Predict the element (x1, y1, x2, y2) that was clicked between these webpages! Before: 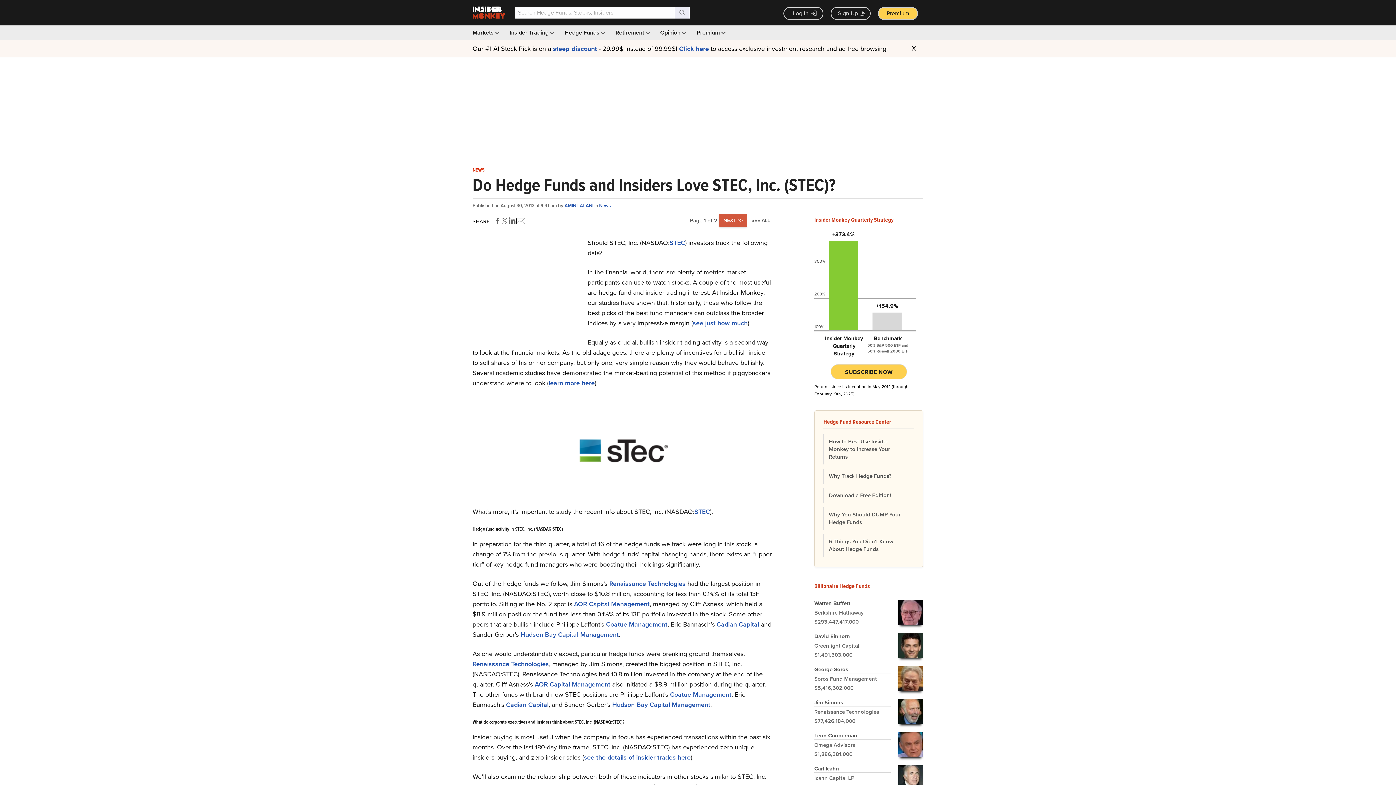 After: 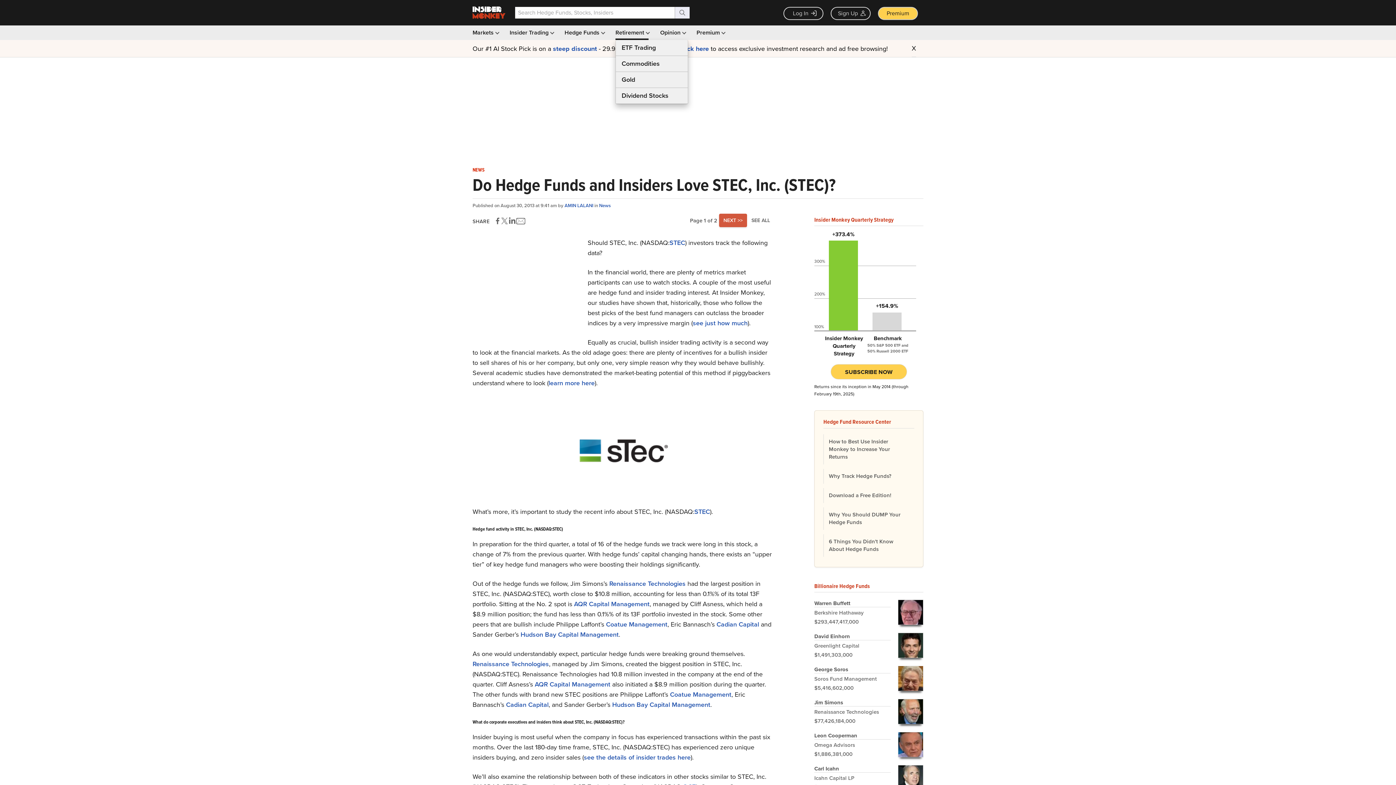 Action: bbox: (615, 25, 648, 40) label: Retirement 